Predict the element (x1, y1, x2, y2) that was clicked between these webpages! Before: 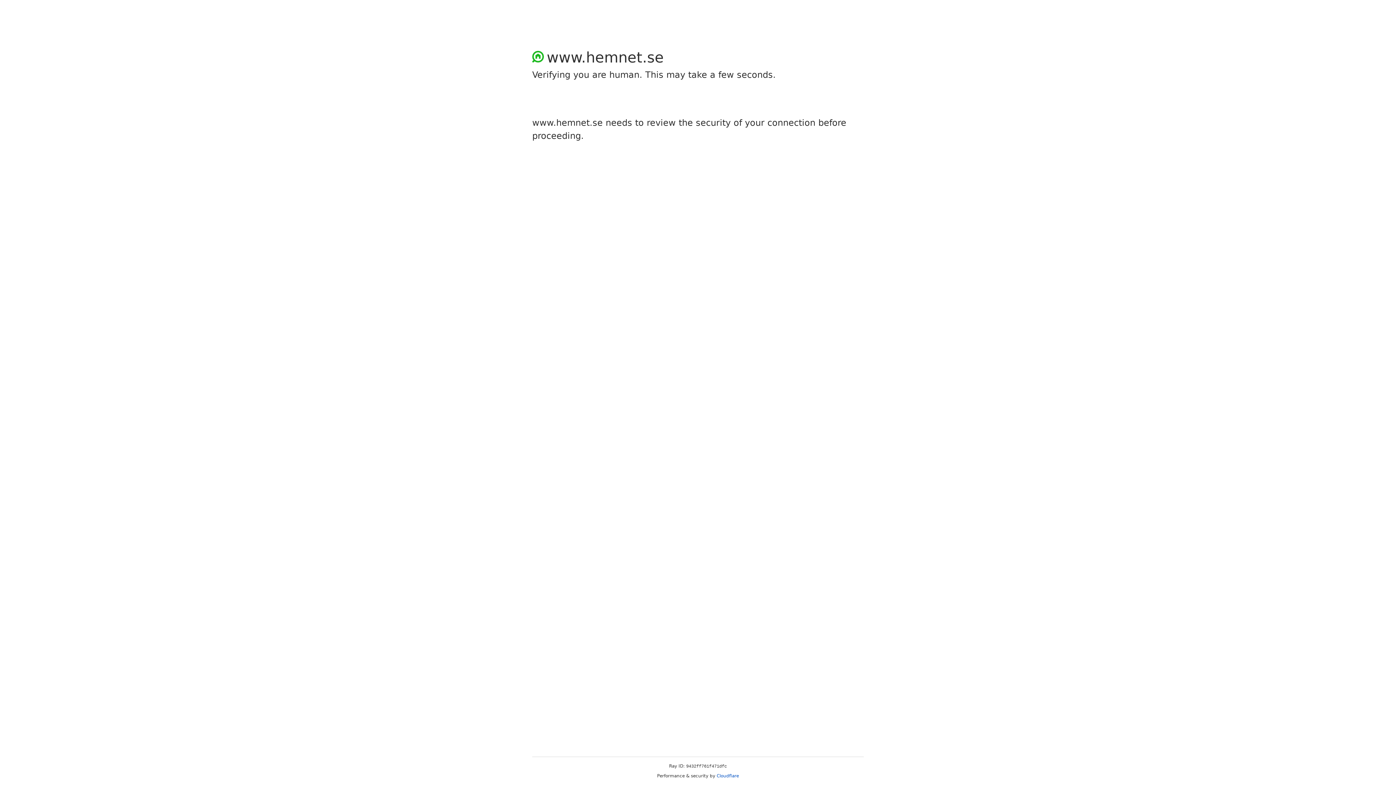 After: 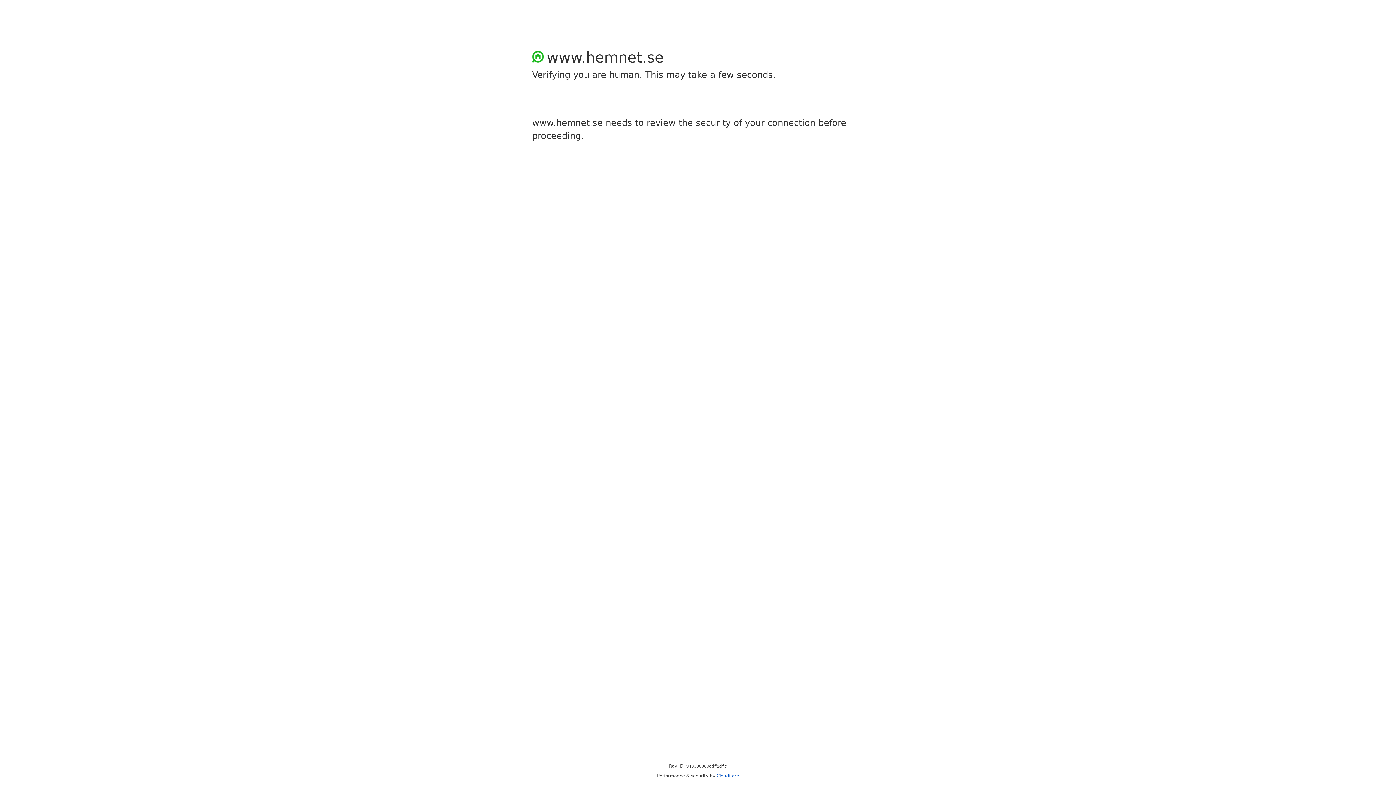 Action: bbox: (716, 773, 739, 778) label: Cloudflare